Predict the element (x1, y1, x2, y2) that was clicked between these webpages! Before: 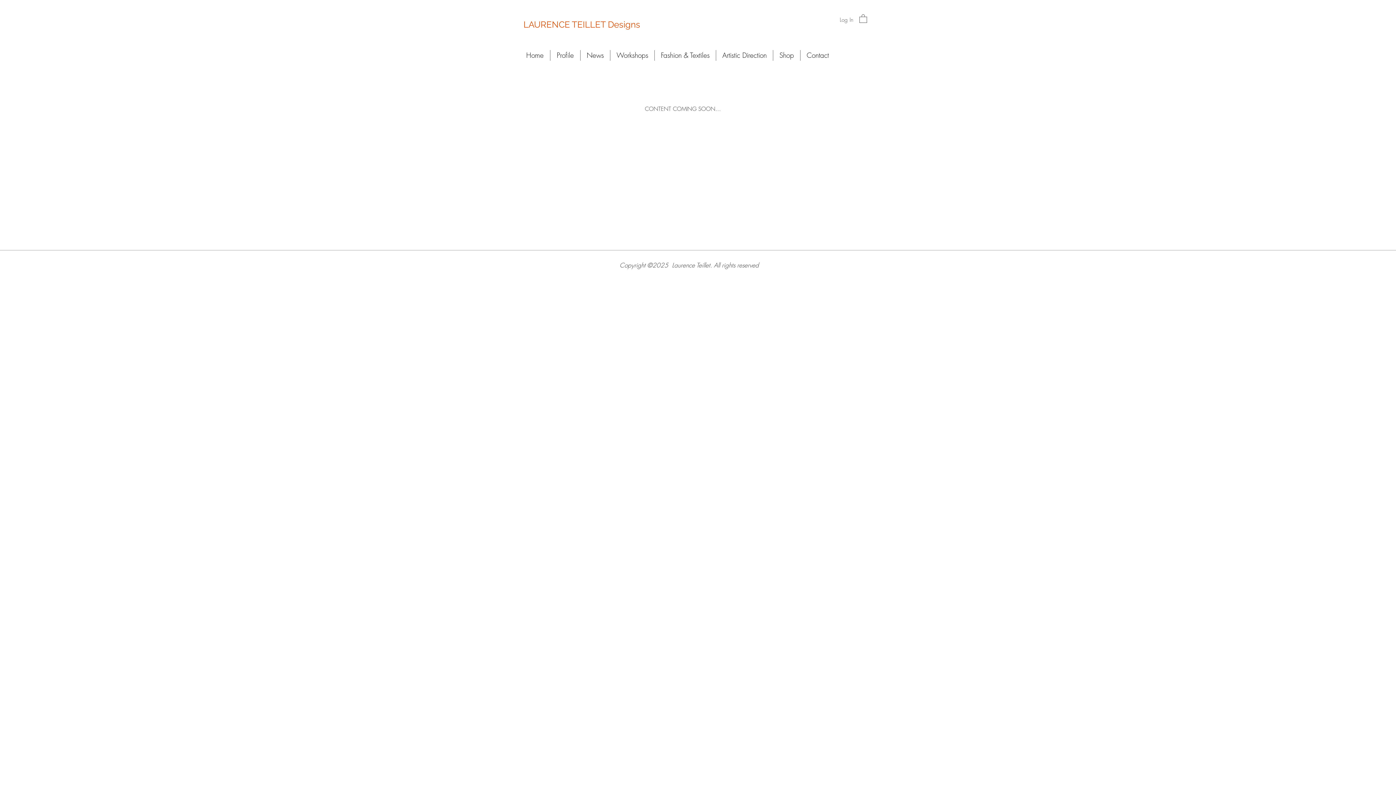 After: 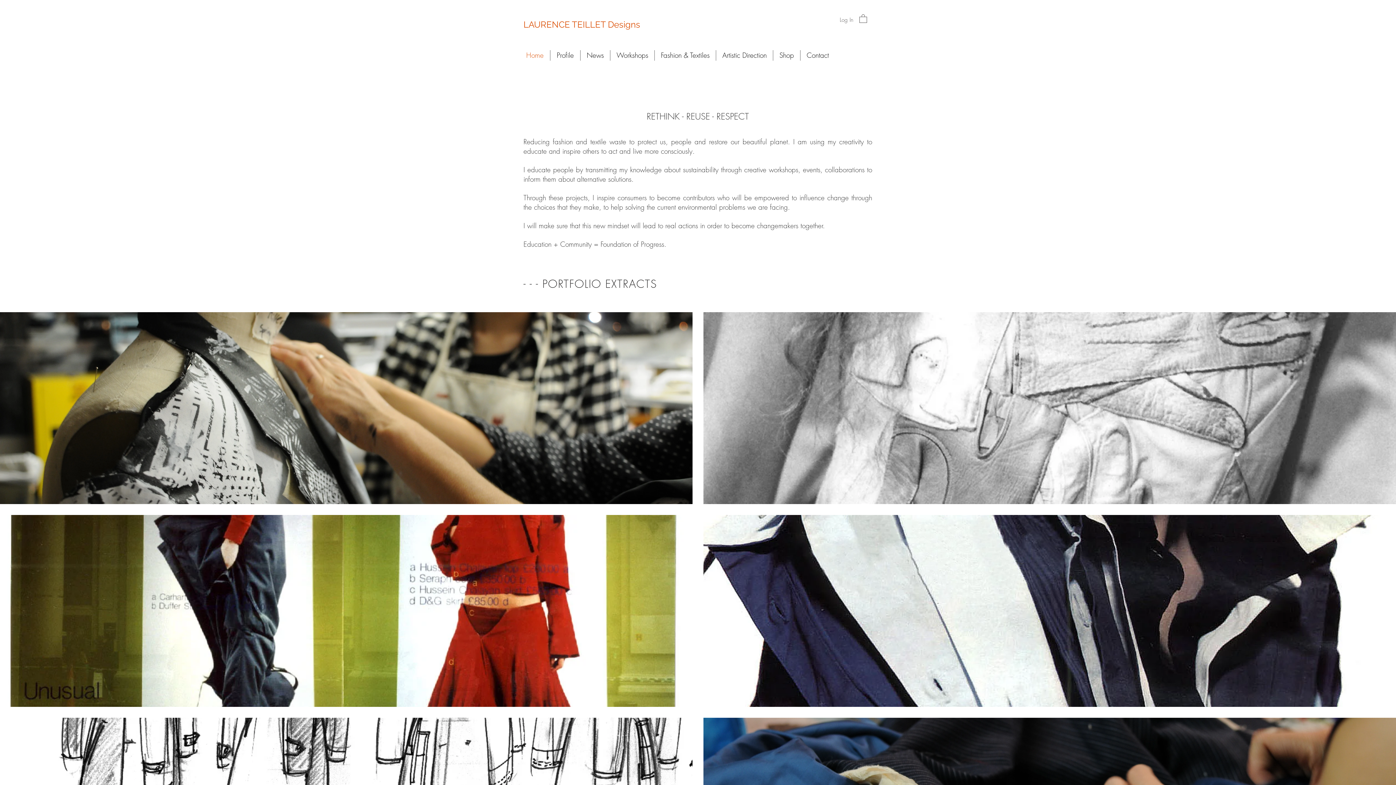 Action: label: LAURENCE TEILLET  Designs bbox: (523, 13, 667, 34)